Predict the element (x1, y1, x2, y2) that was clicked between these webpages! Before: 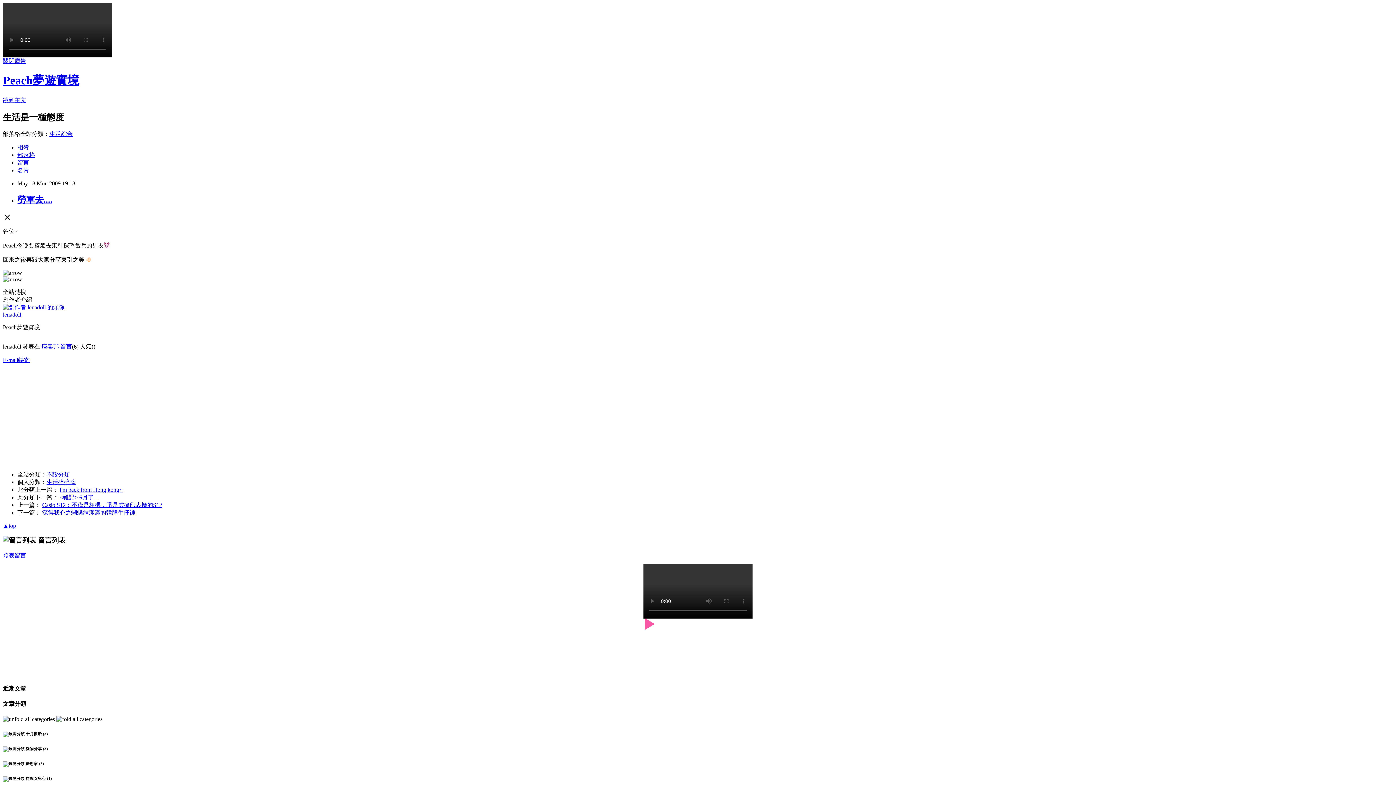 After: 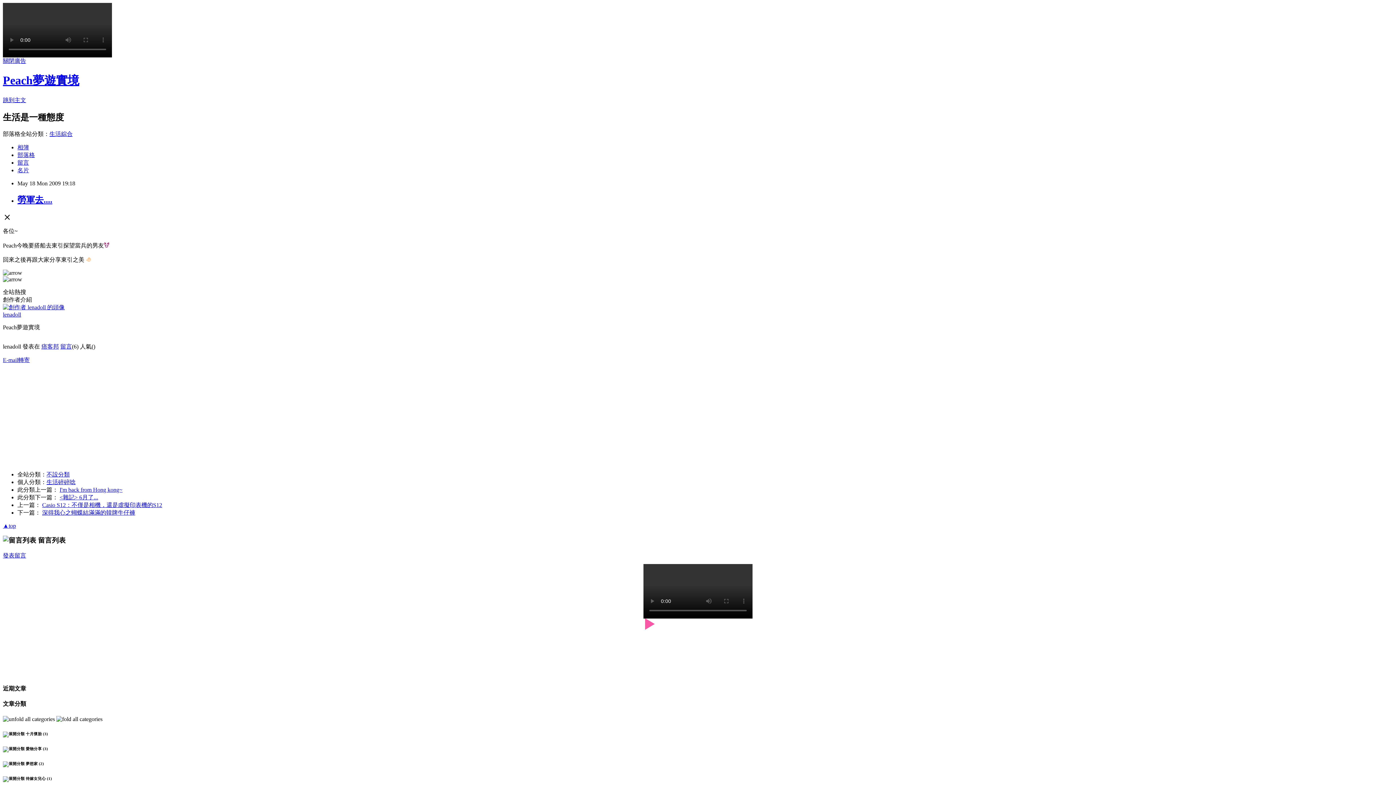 Action: bbox: (17, 195, 52, 204) label: 勞軍去....